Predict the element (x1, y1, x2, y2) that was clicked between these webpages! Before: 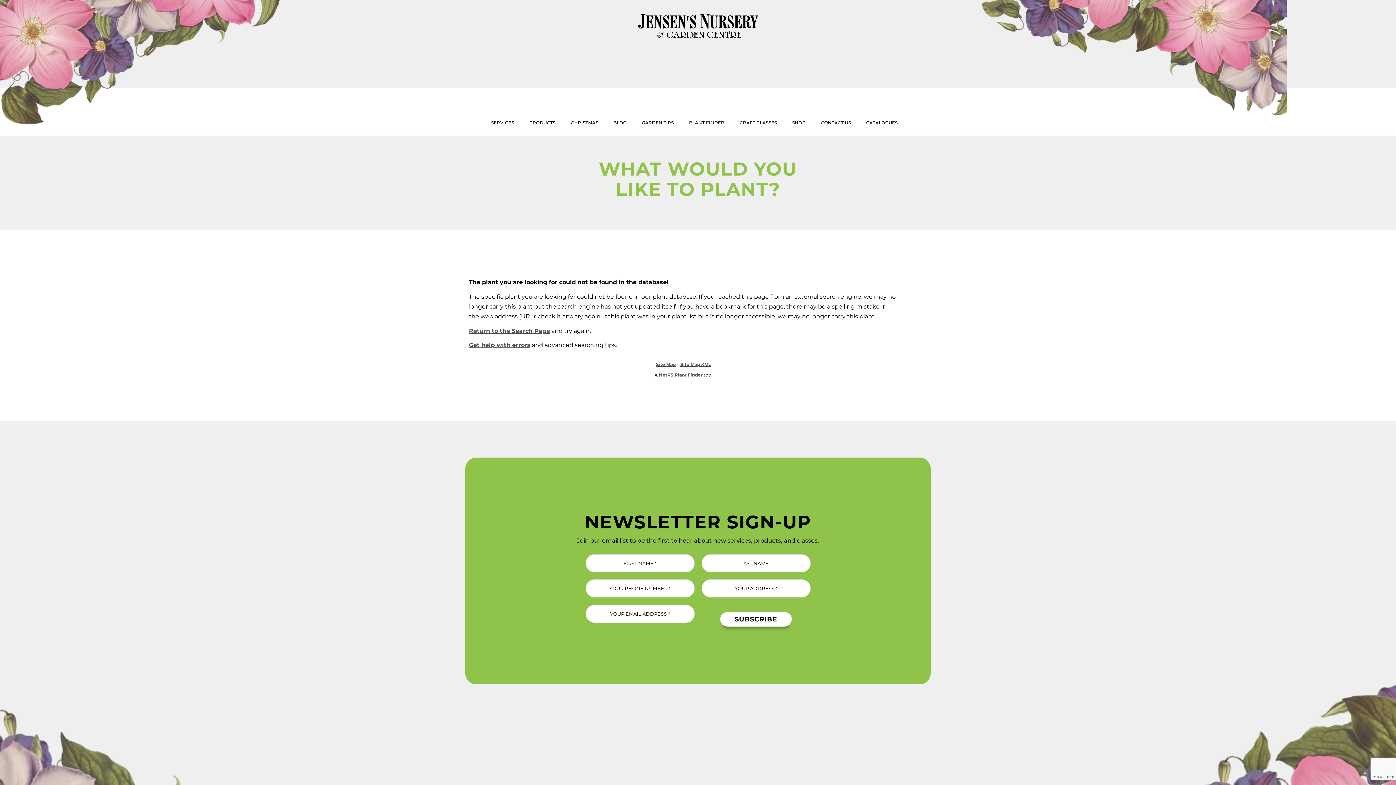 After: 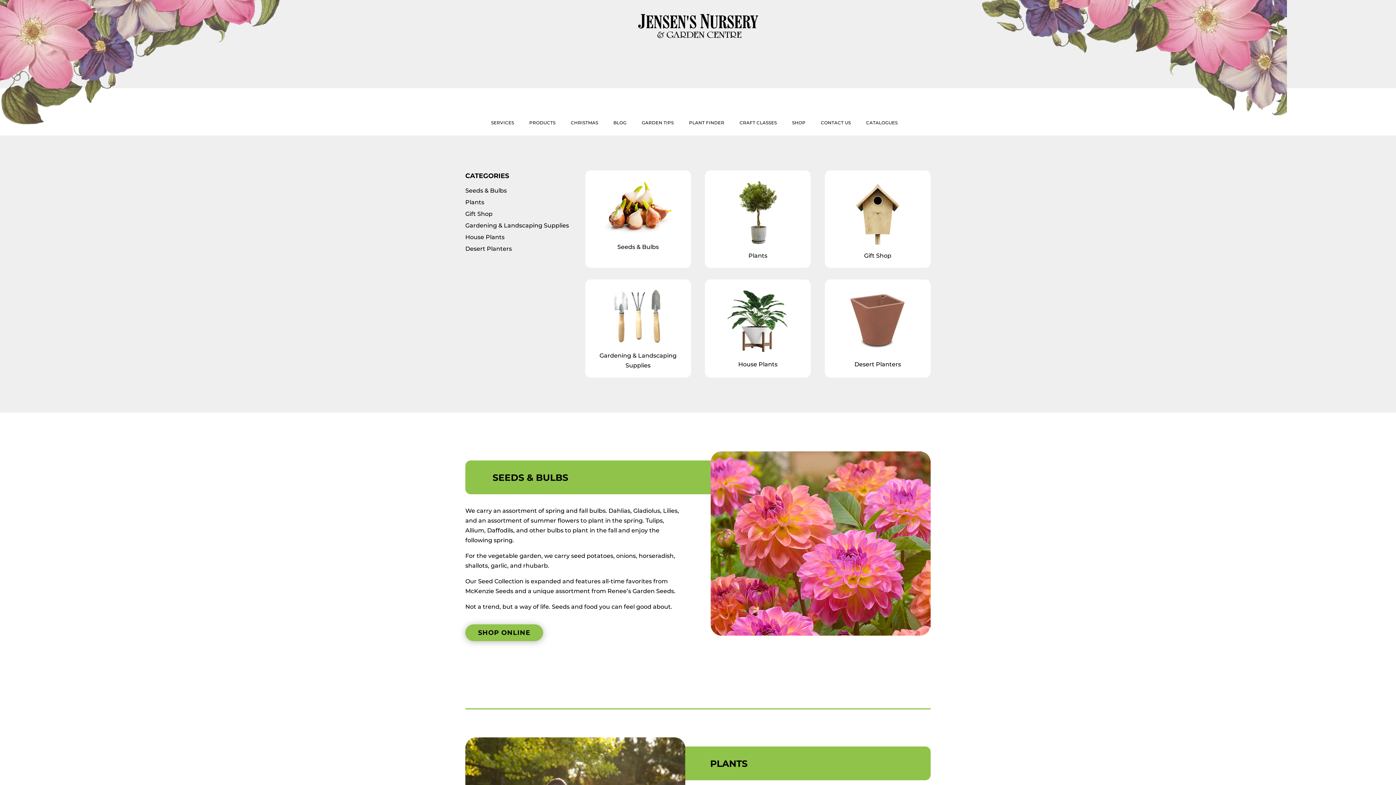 Action: label: PRODUCTS bbox: (529, 120, 555, 128)